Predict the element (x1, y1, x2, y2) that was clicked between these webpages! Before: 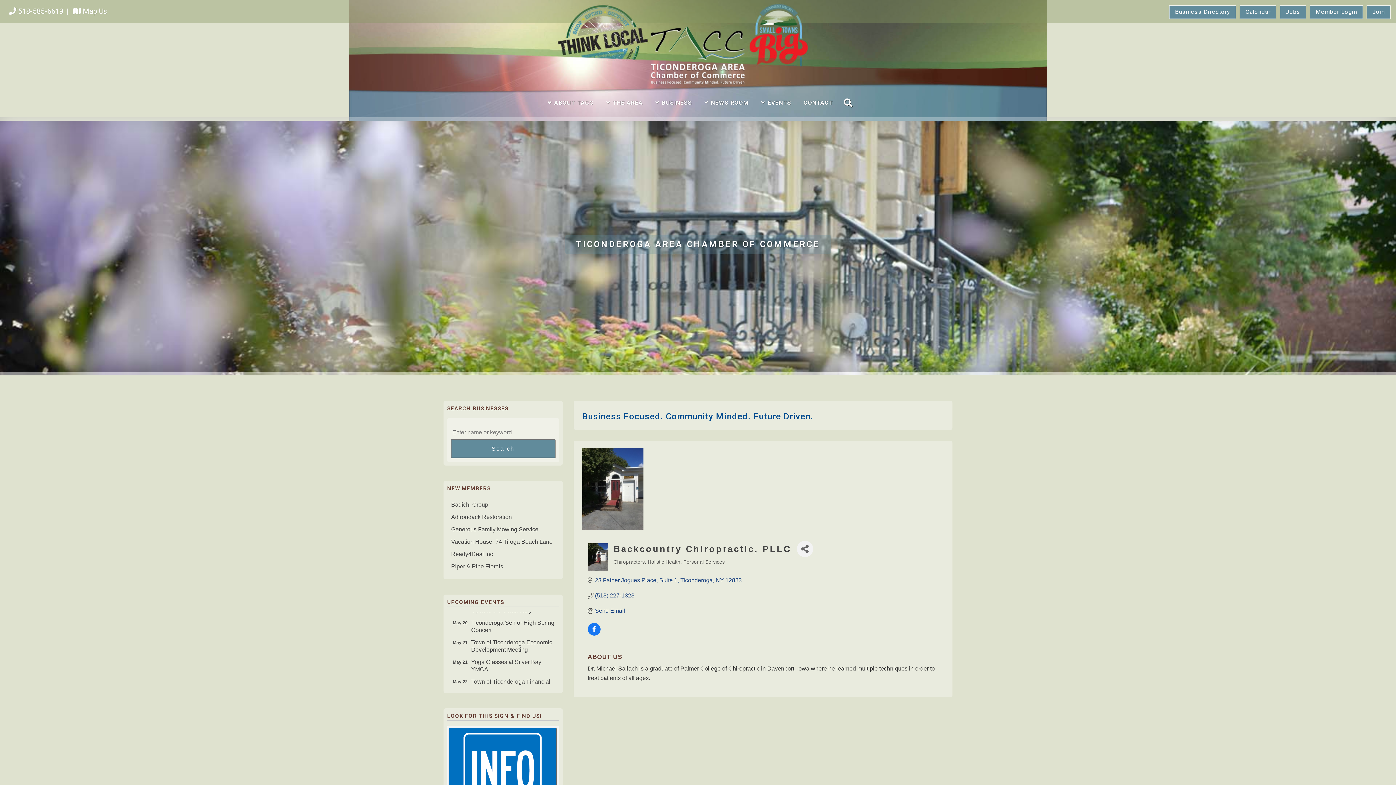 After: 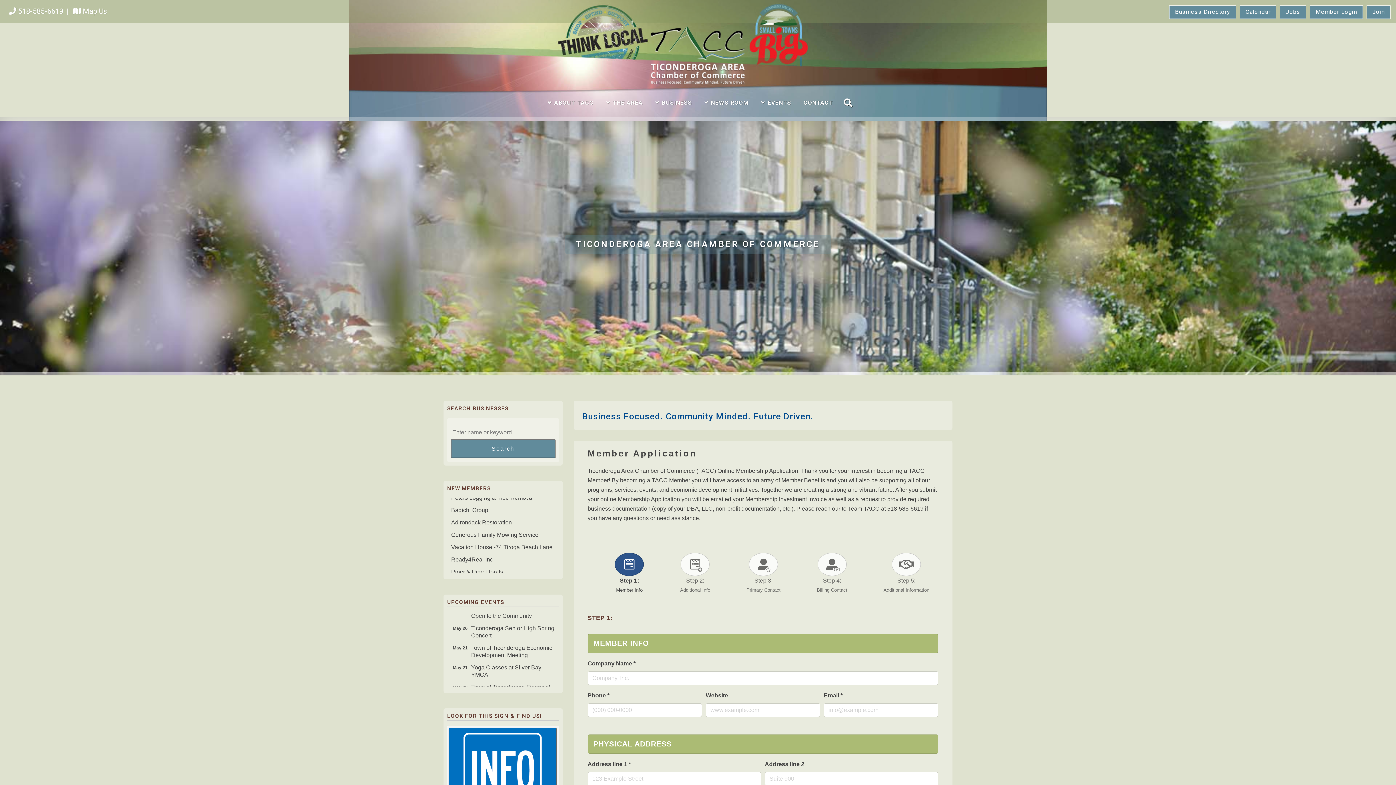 Action: bbox: (1367, 5, 1385, 17) label: Join